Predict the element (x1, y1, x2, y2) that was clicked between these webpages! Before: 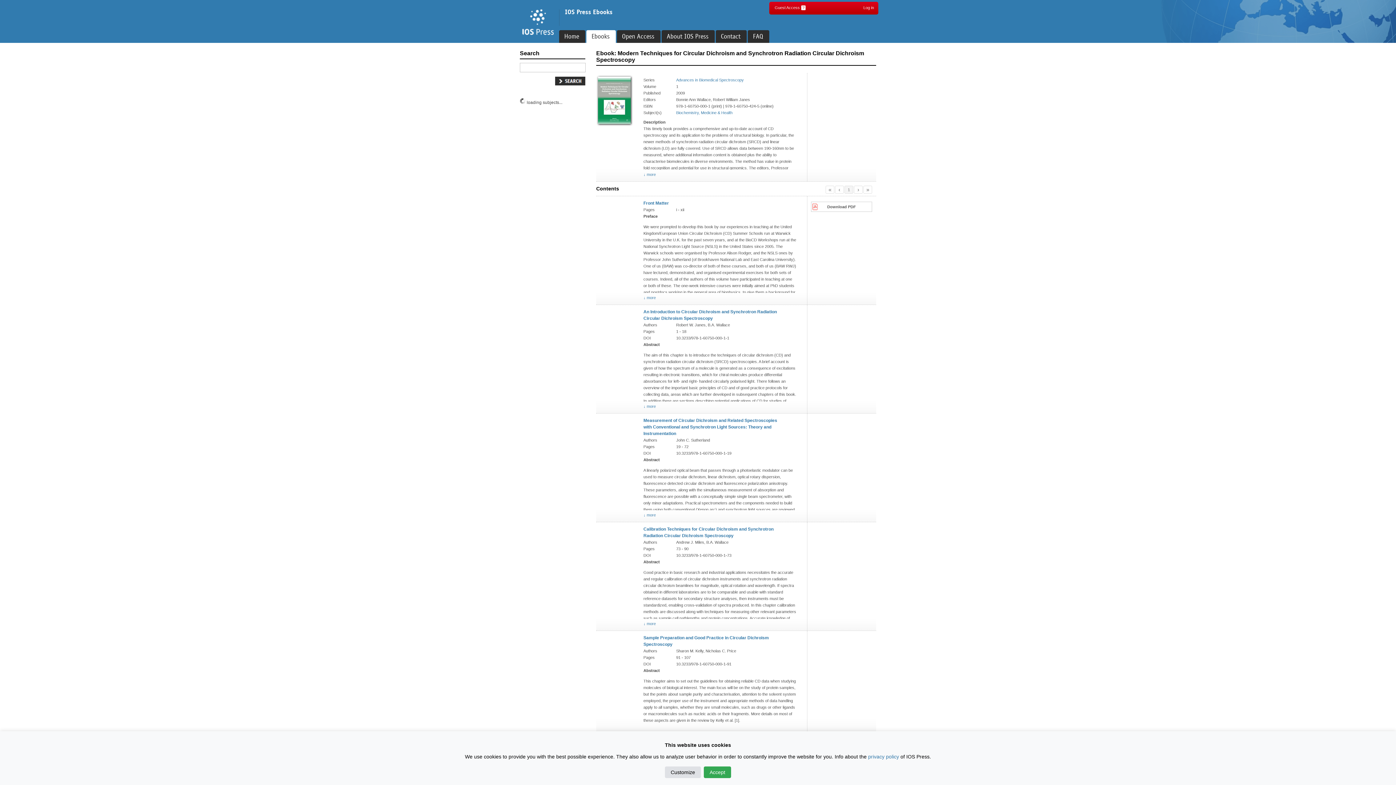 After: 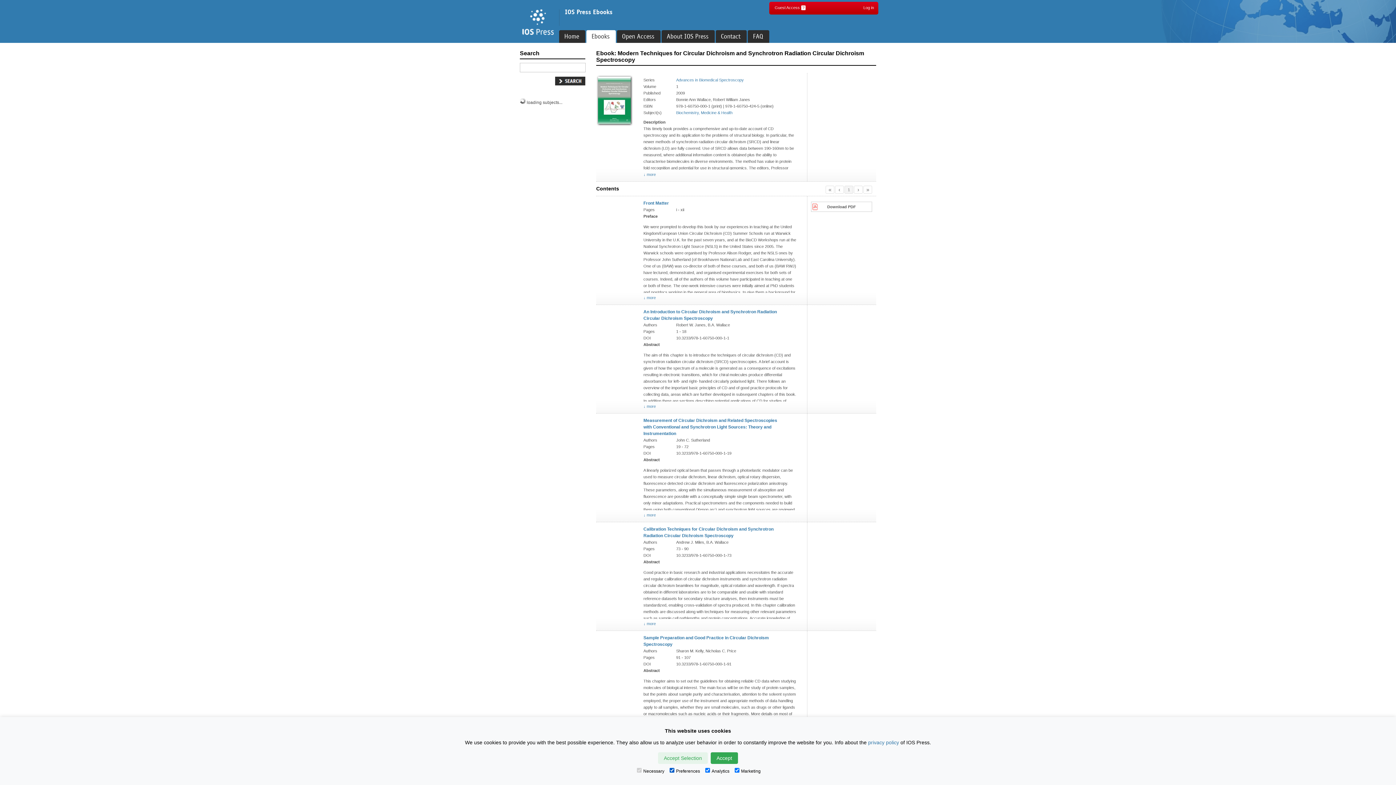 Action: bbox: (665, 766, 701, 778) label: Customize